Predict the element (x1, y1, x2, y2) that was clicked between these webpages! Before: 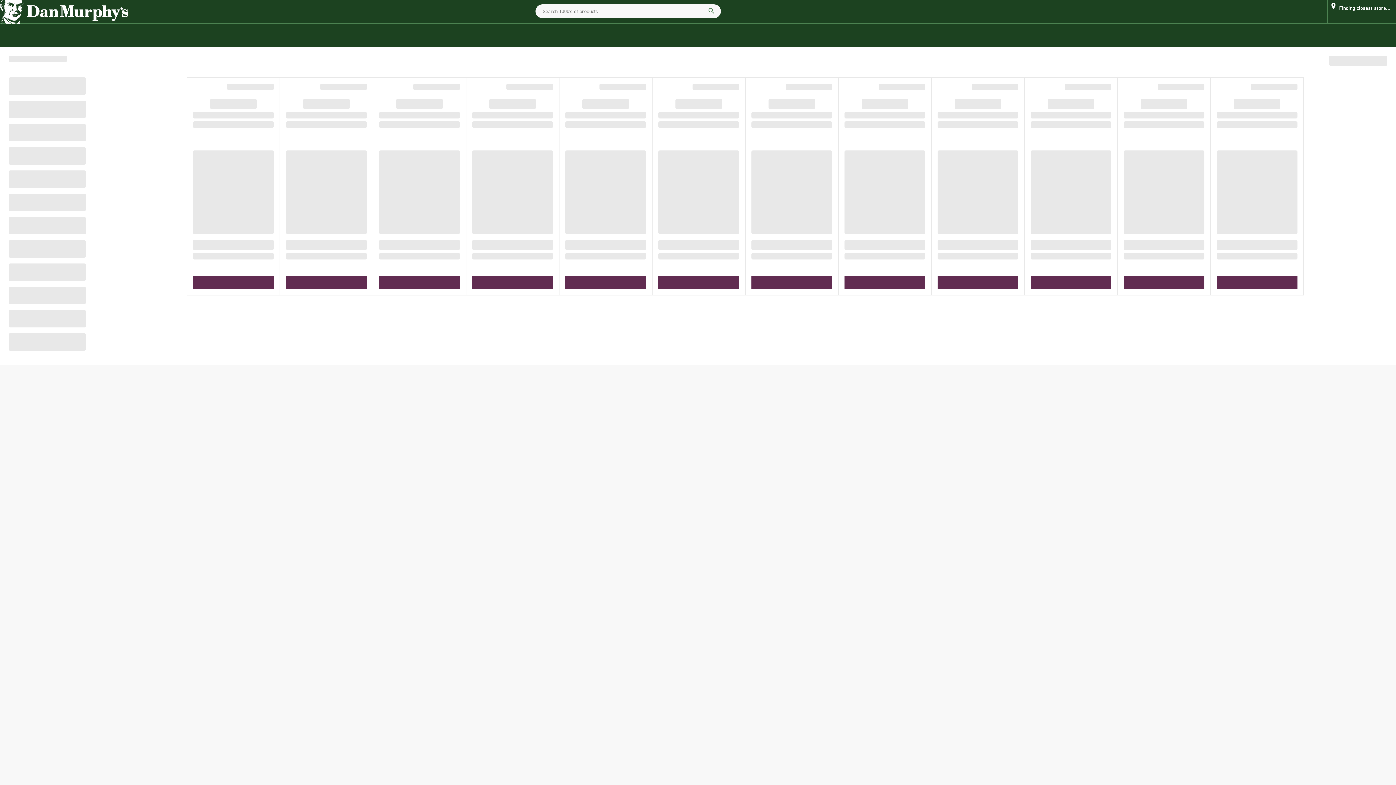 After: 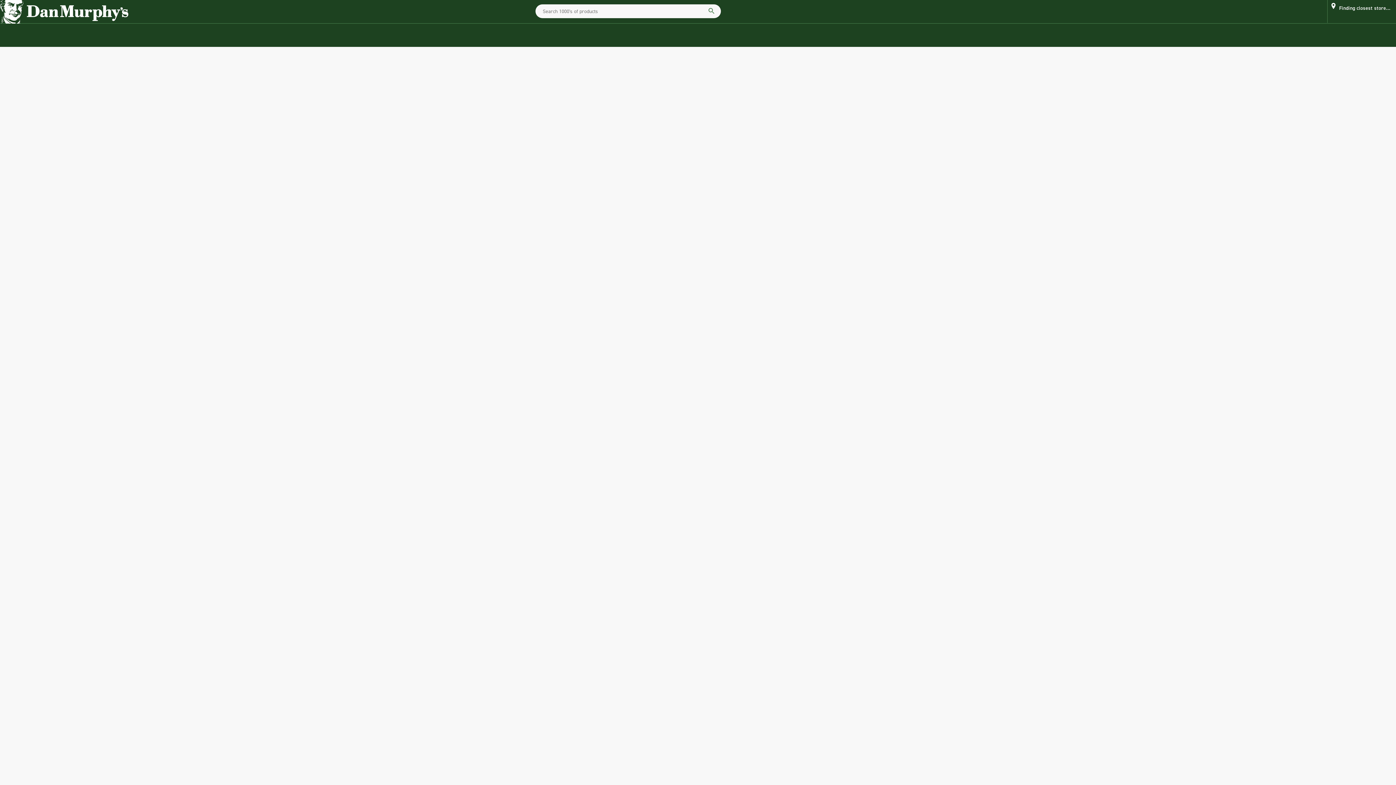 Action: label: Dan murphy's logo bbox: (0, 0, 128, 23)